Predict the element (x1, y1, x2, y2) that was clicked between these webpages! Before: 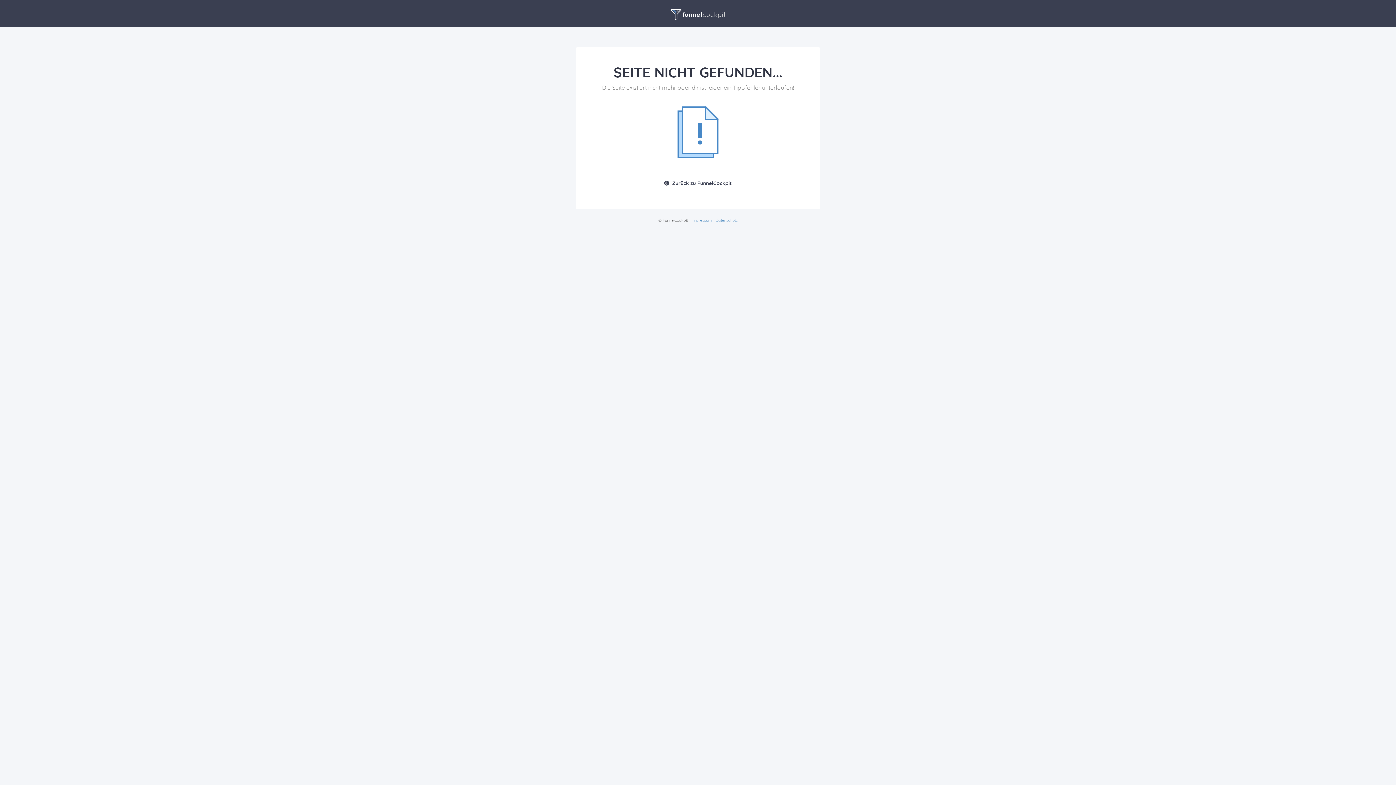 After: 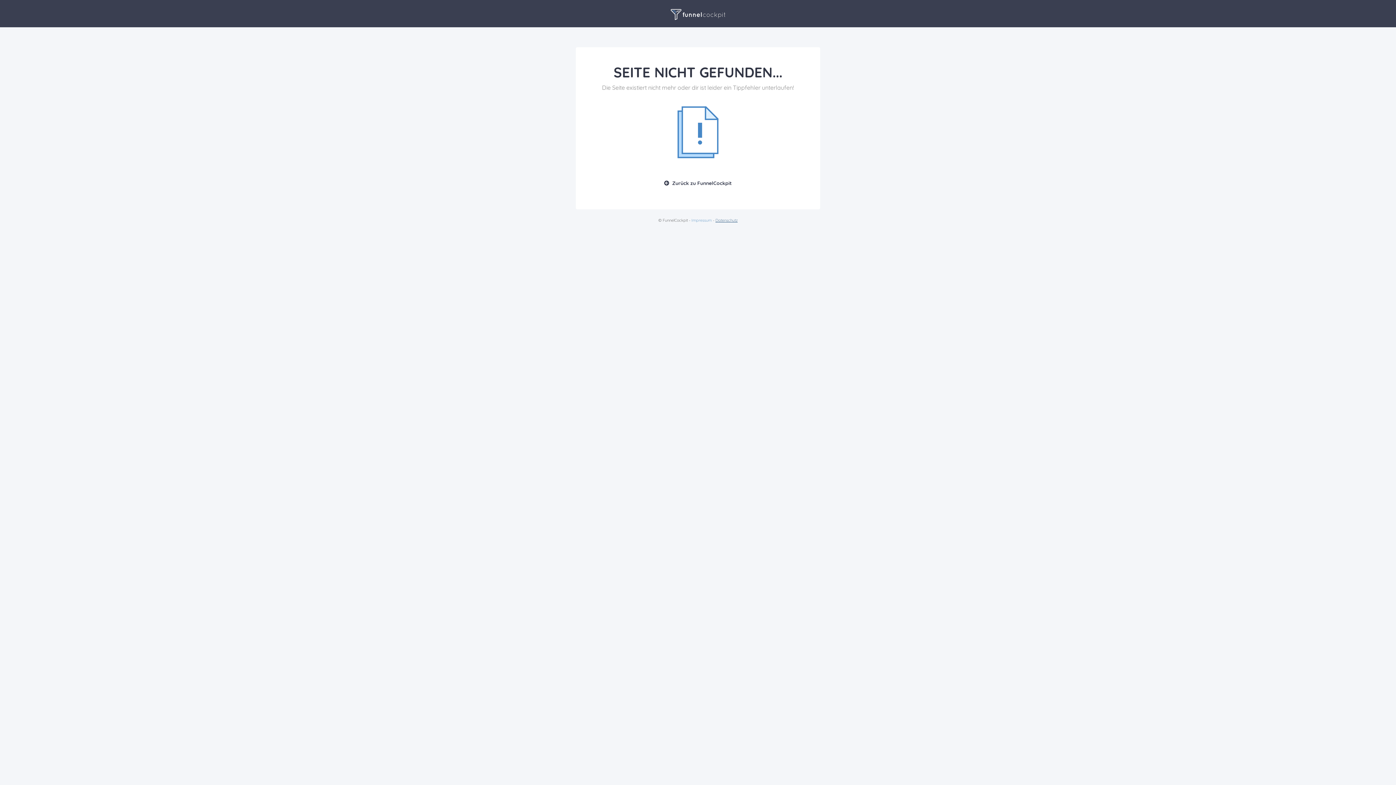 Action: label: Datenschutz bbox: (715, 217, 737, 222)